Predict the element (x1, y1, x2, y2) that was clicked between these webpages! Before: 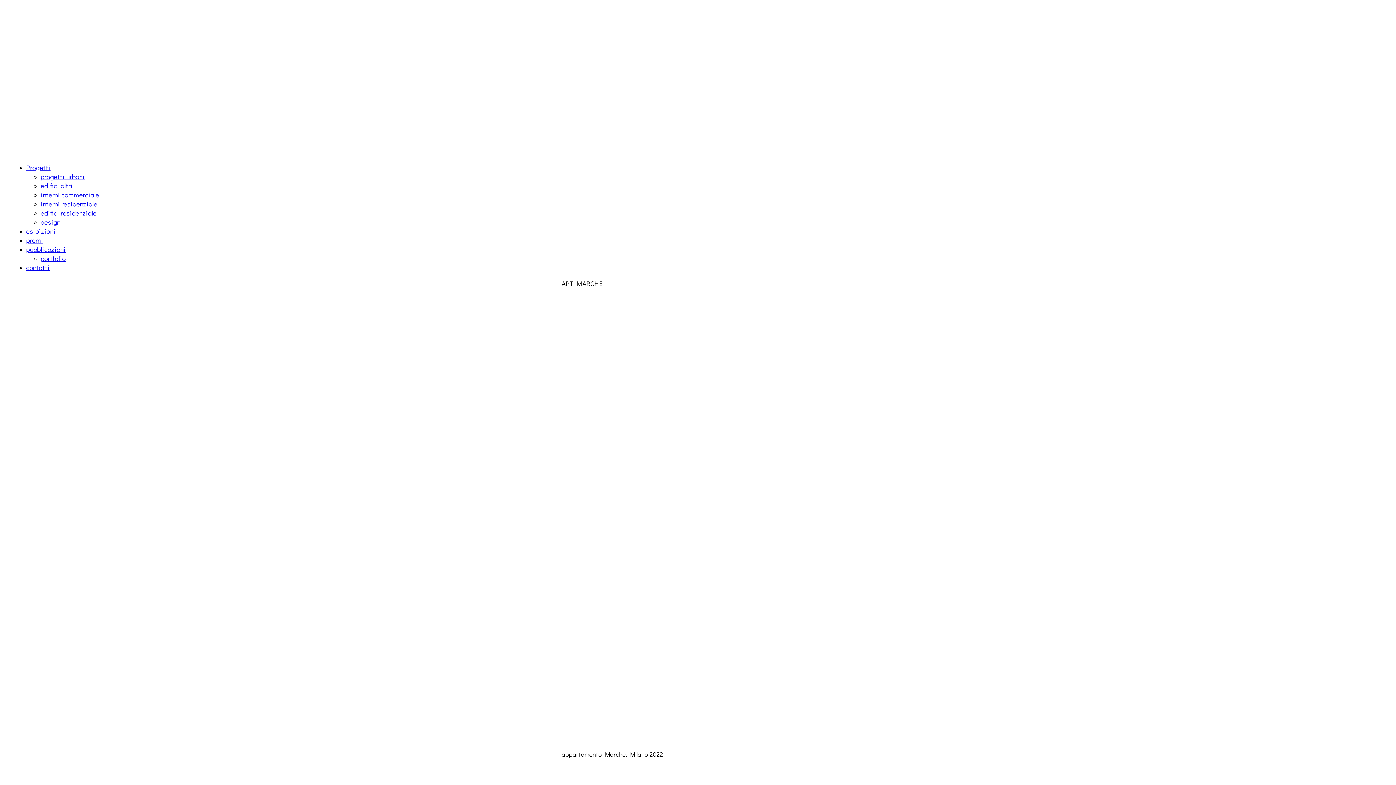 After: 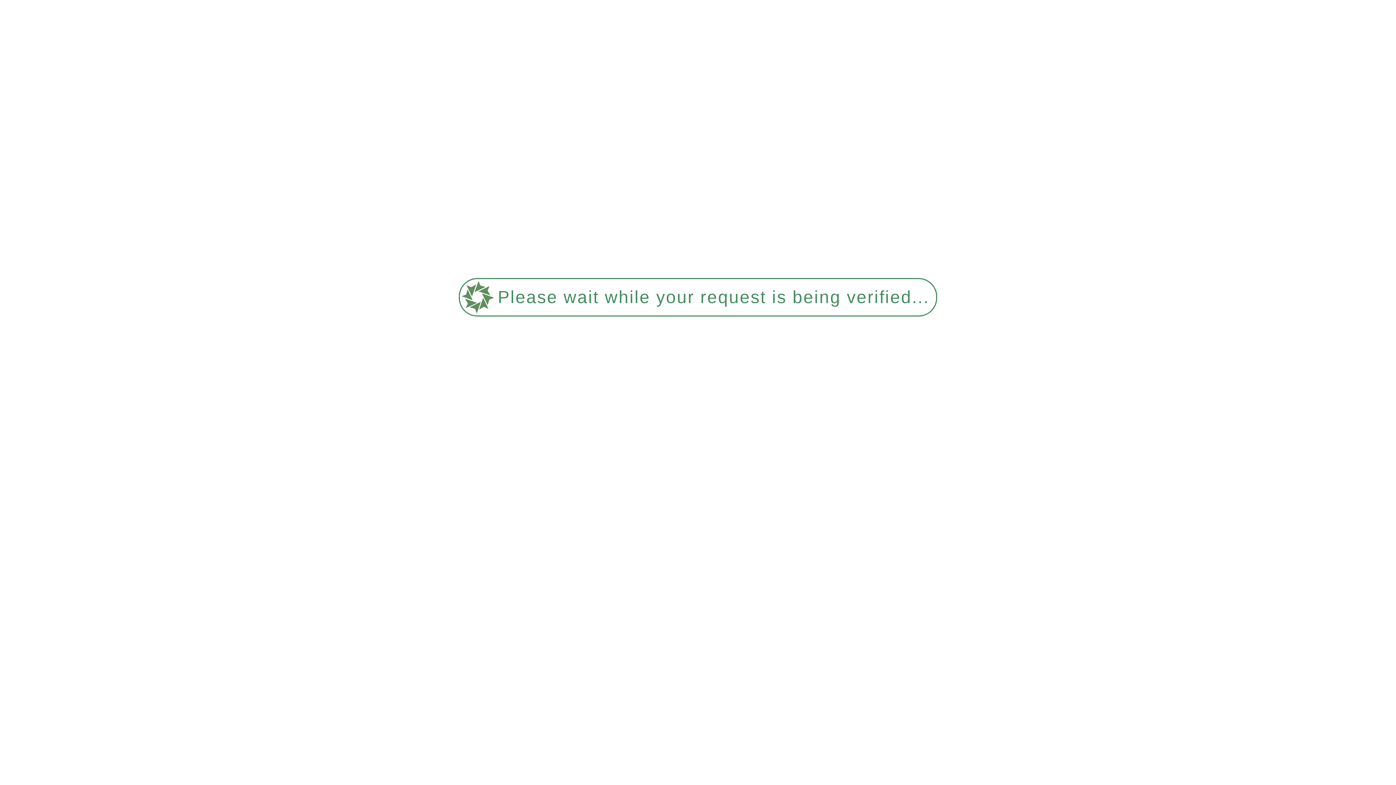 Action: label: esibizioni bbox: (26, 226, 55, 235)